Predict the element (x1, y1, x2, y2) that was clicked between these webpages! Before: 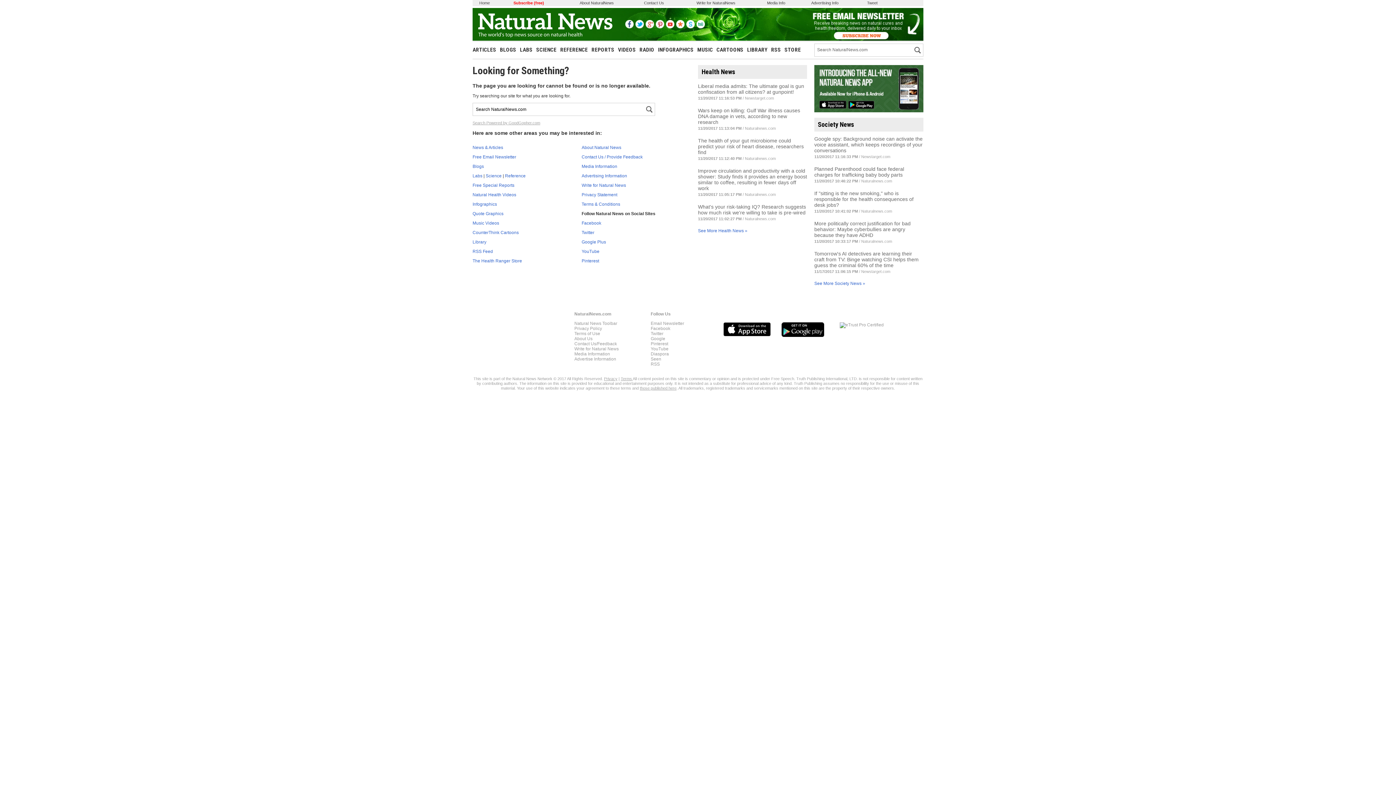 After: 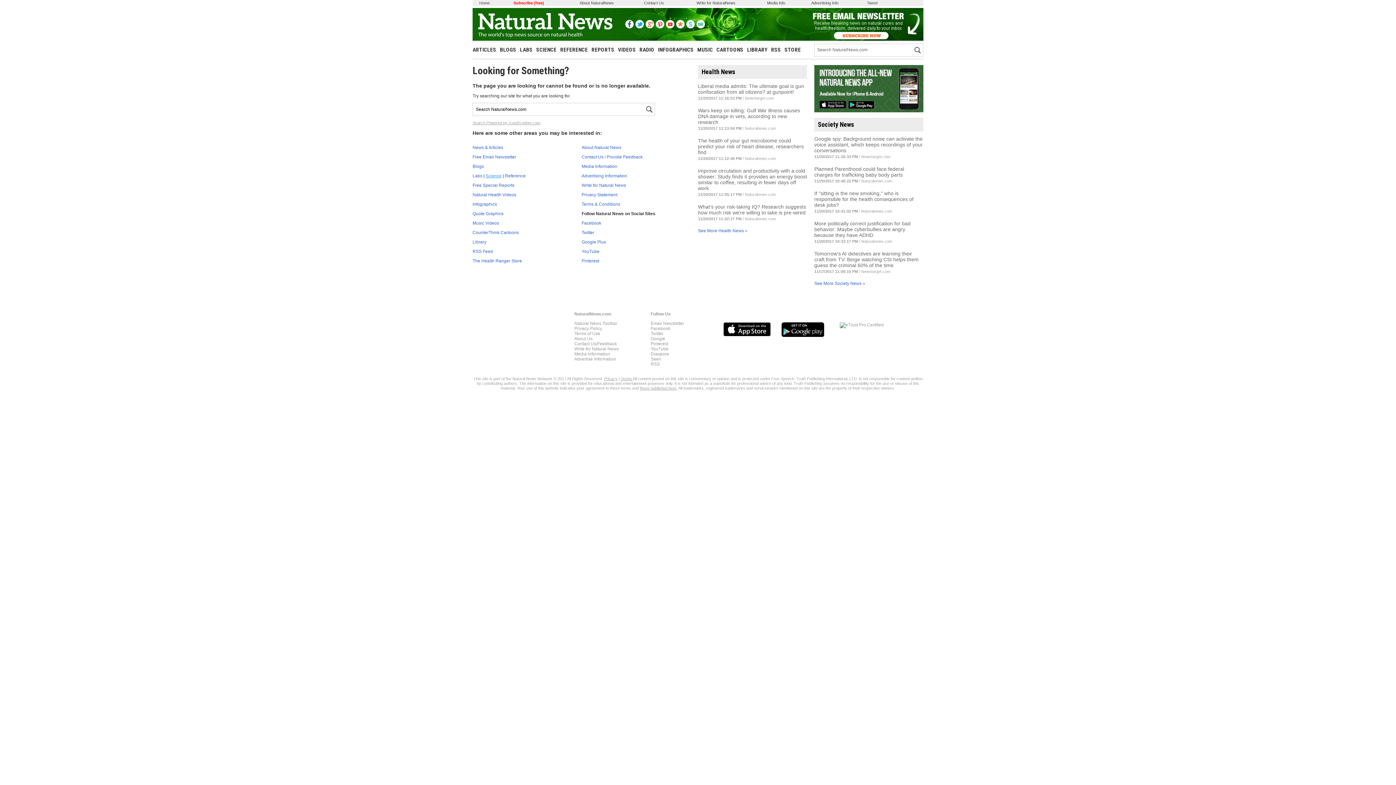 Action: bbox: (485, 173, 501, 178) label: Science